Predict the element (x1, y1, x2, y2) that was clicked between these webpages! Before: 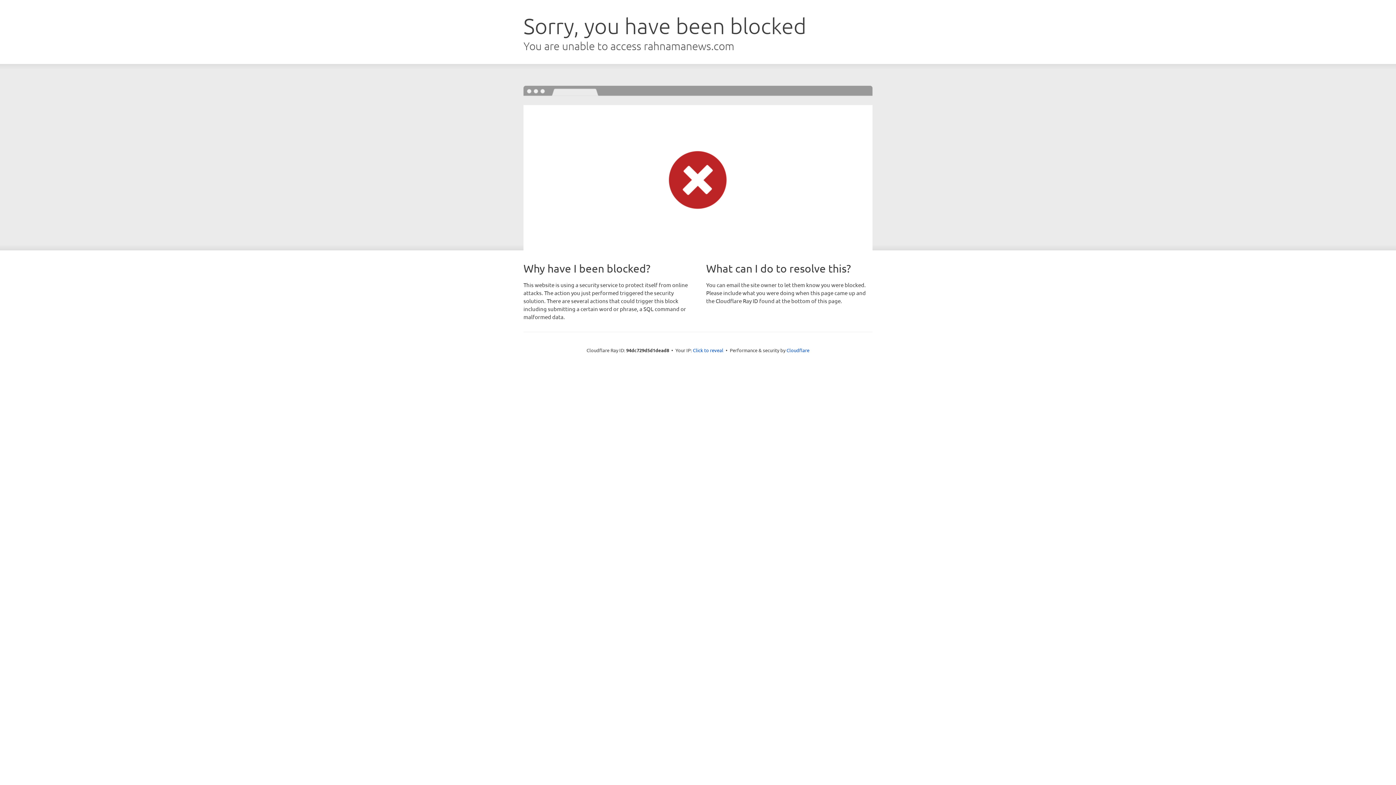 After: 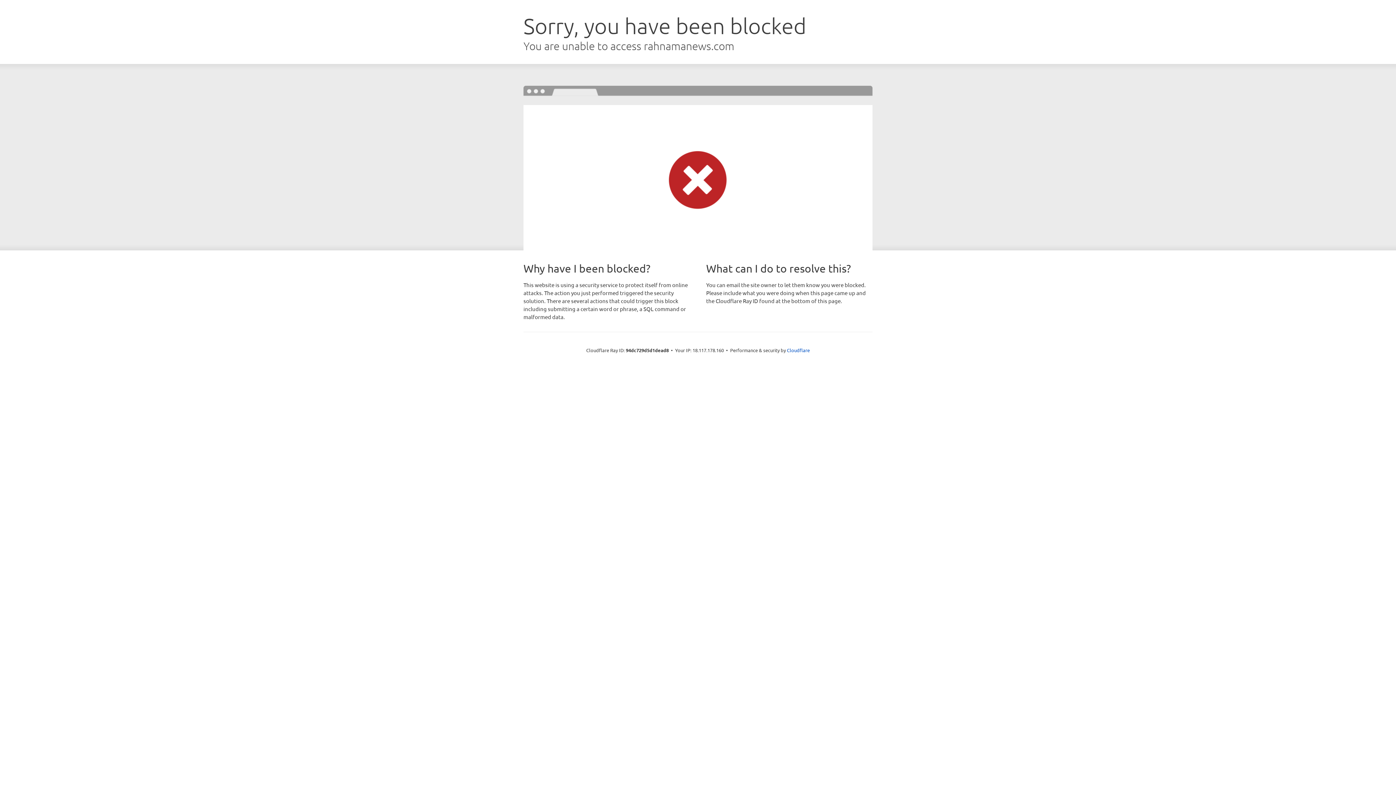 Action: bbox: (693, 346, 723, 353) label: Click to reveal